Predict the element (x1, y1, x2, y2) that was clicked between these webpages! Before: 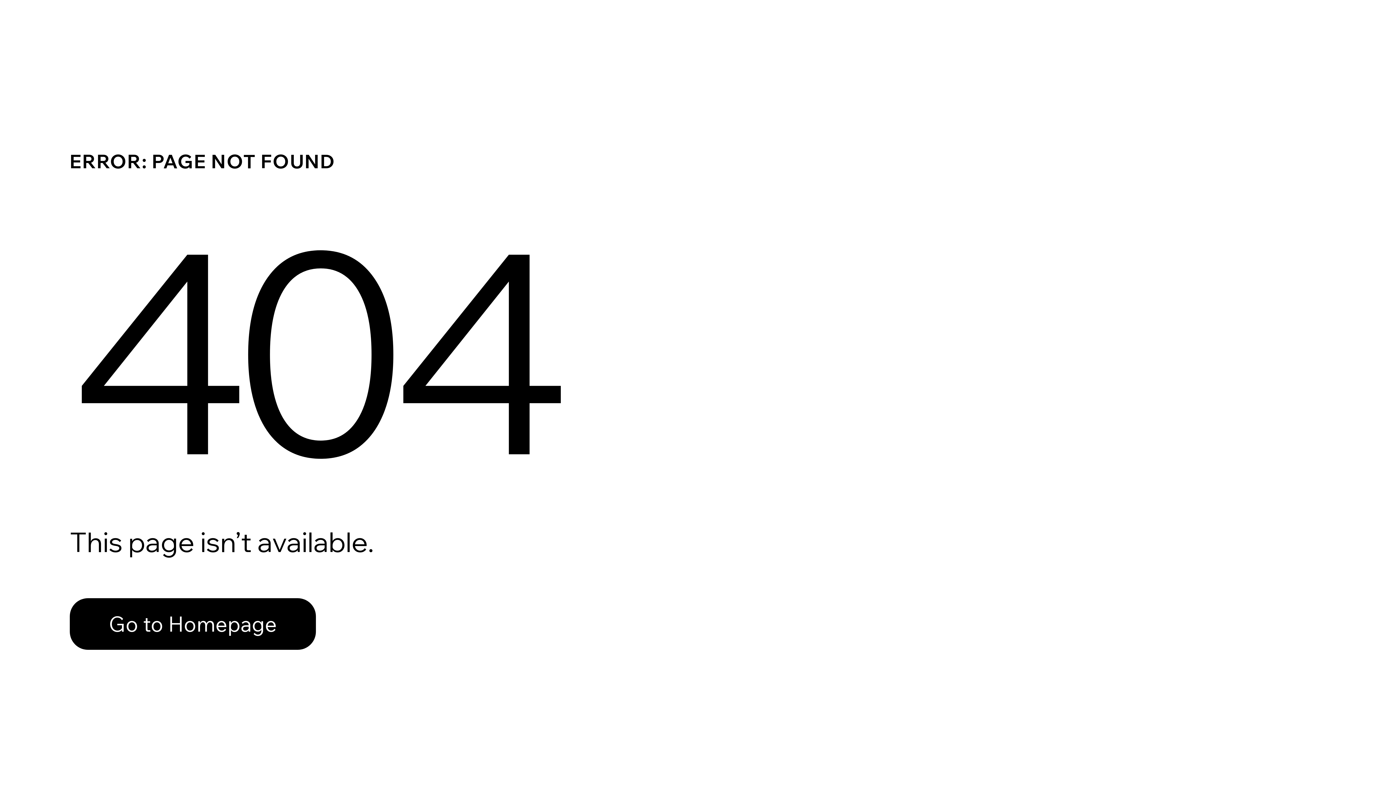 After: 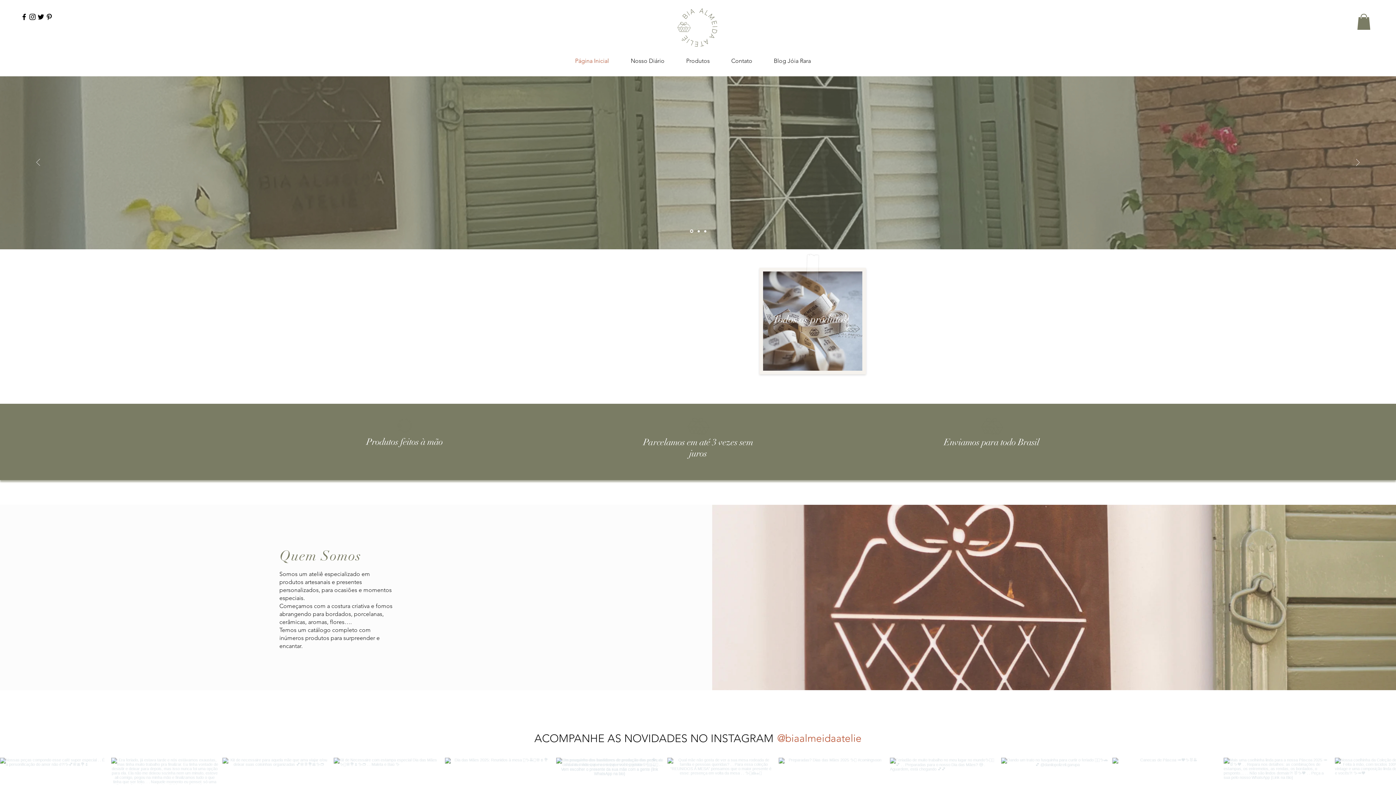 Action: bbox: (69, 598, 316, 650) label: Go to Homepage